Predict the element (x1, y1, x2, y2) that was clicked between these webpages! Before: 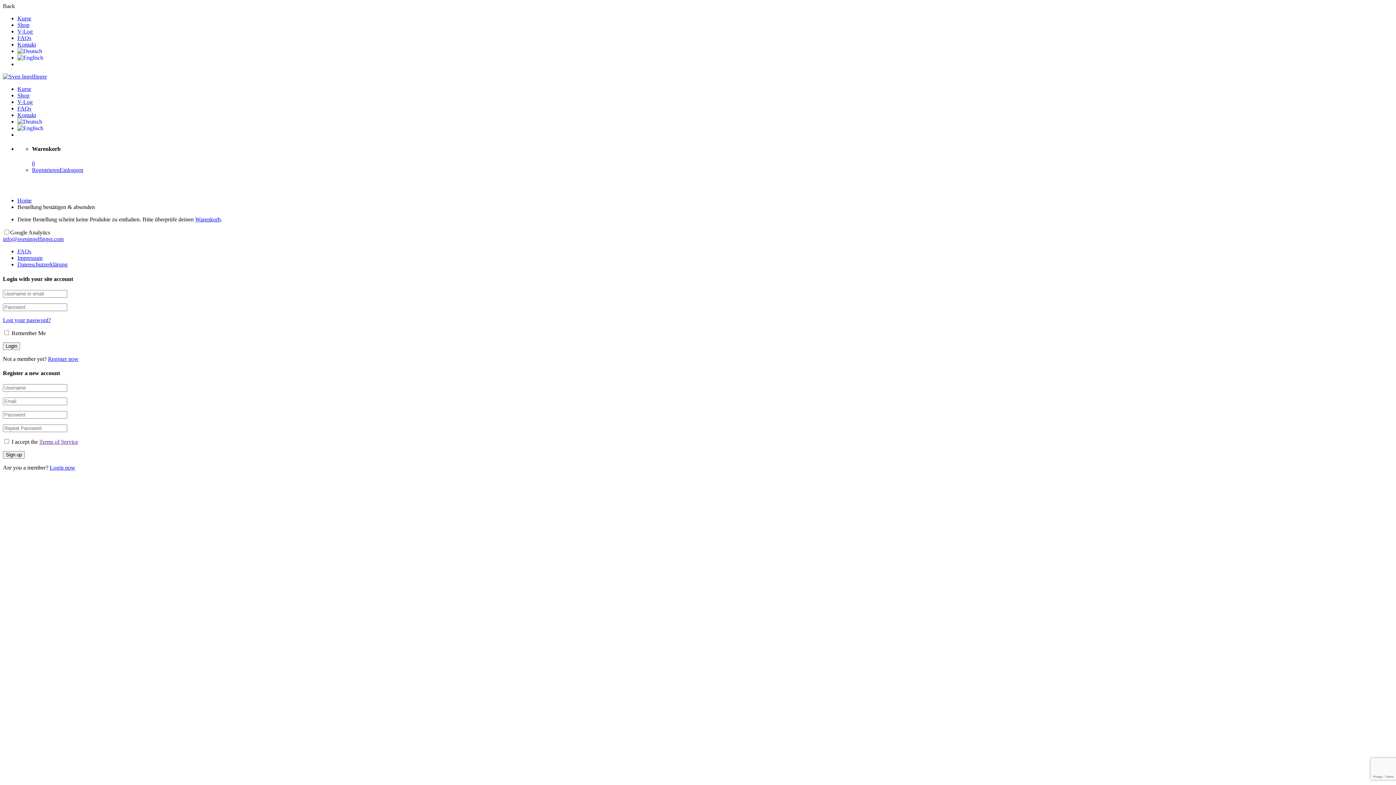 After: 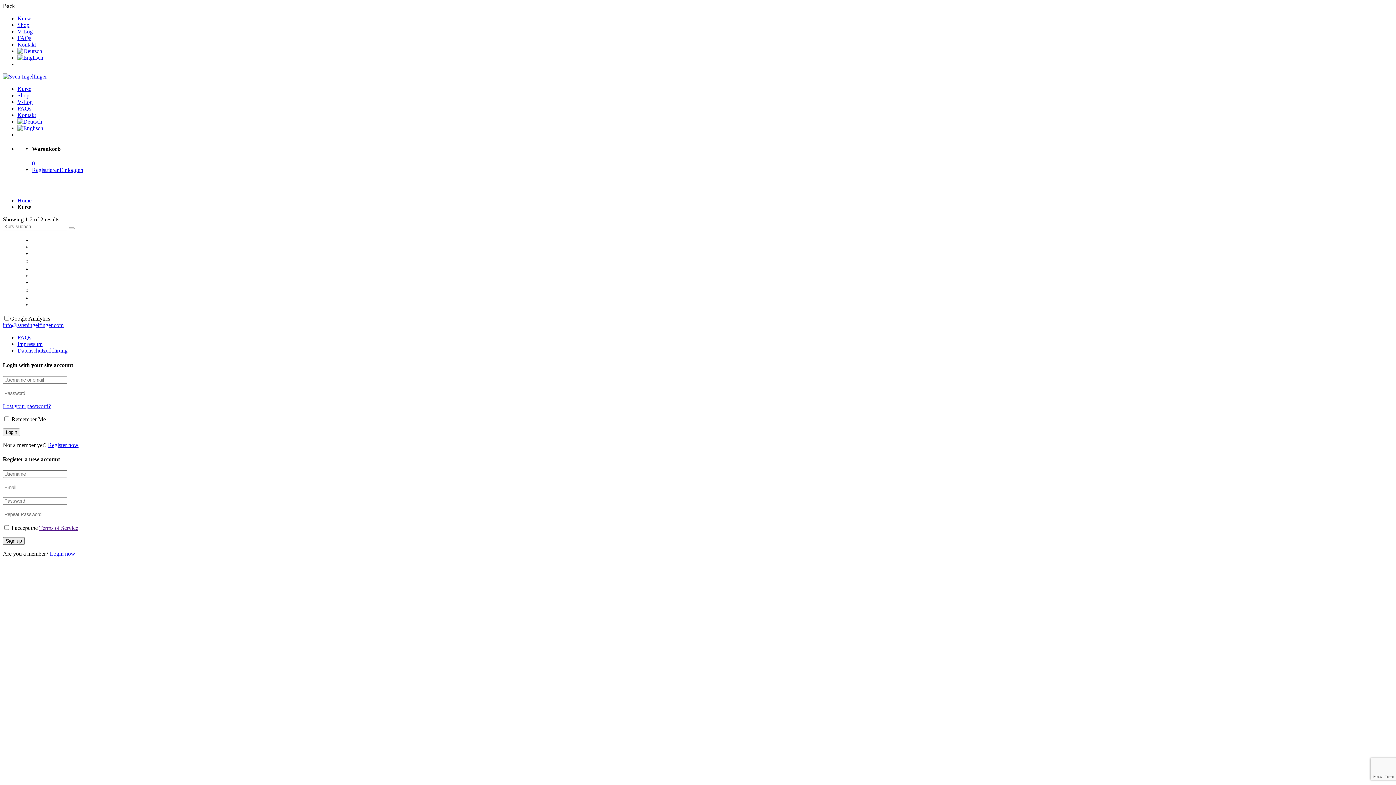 Action: label: Kurse bbox: (17, 85, 31, 92)